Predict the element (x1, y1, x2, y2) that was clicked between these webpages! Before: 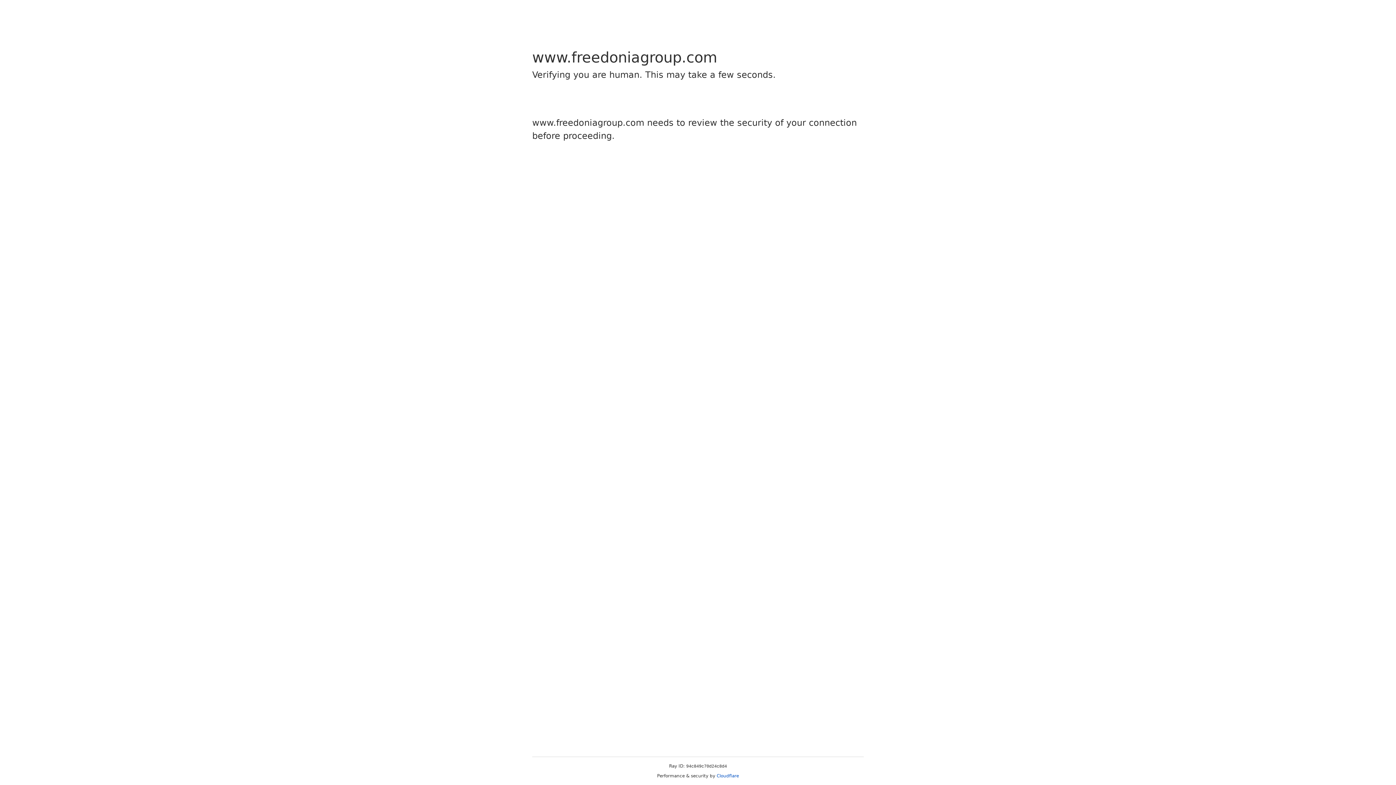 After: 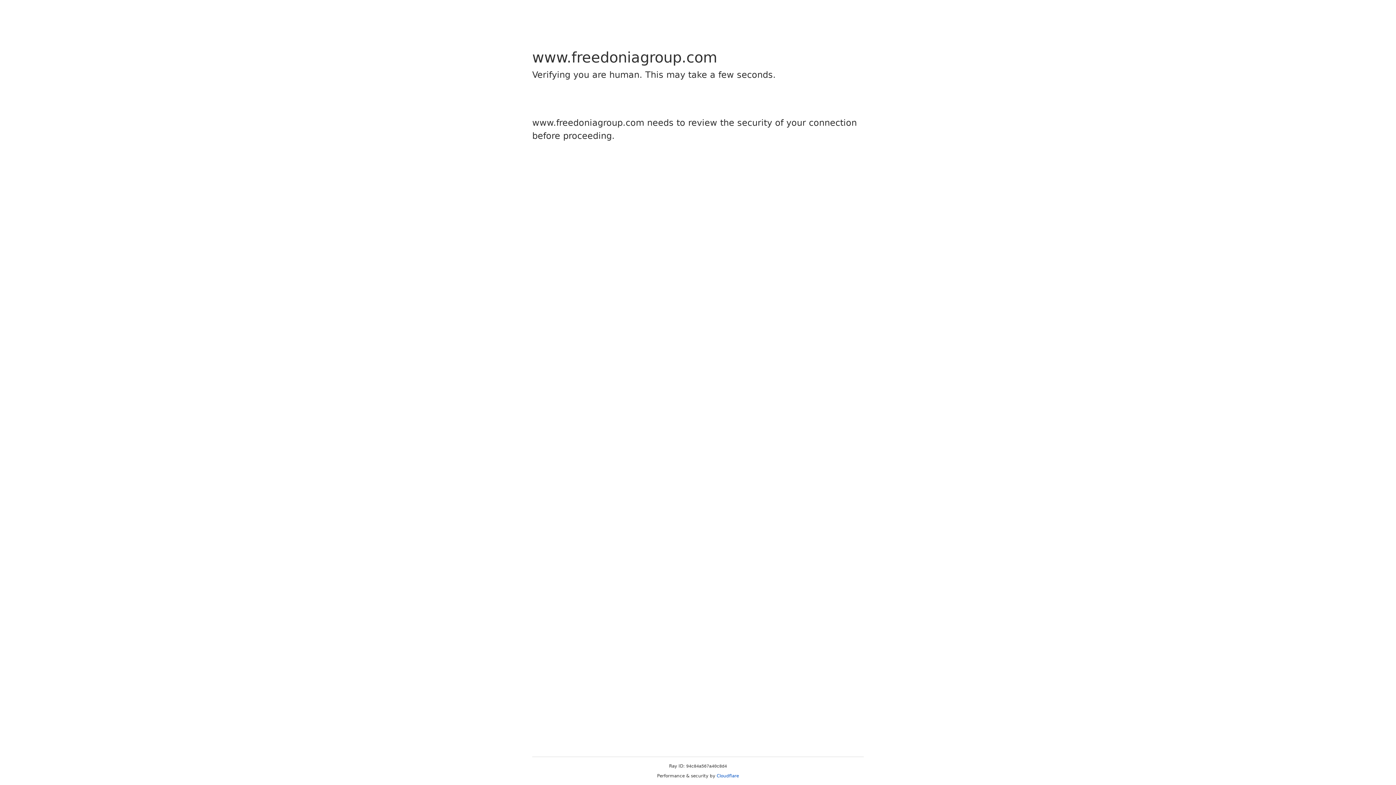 Action: label: Cloudflare bbox: (716, 773, 739, 778)